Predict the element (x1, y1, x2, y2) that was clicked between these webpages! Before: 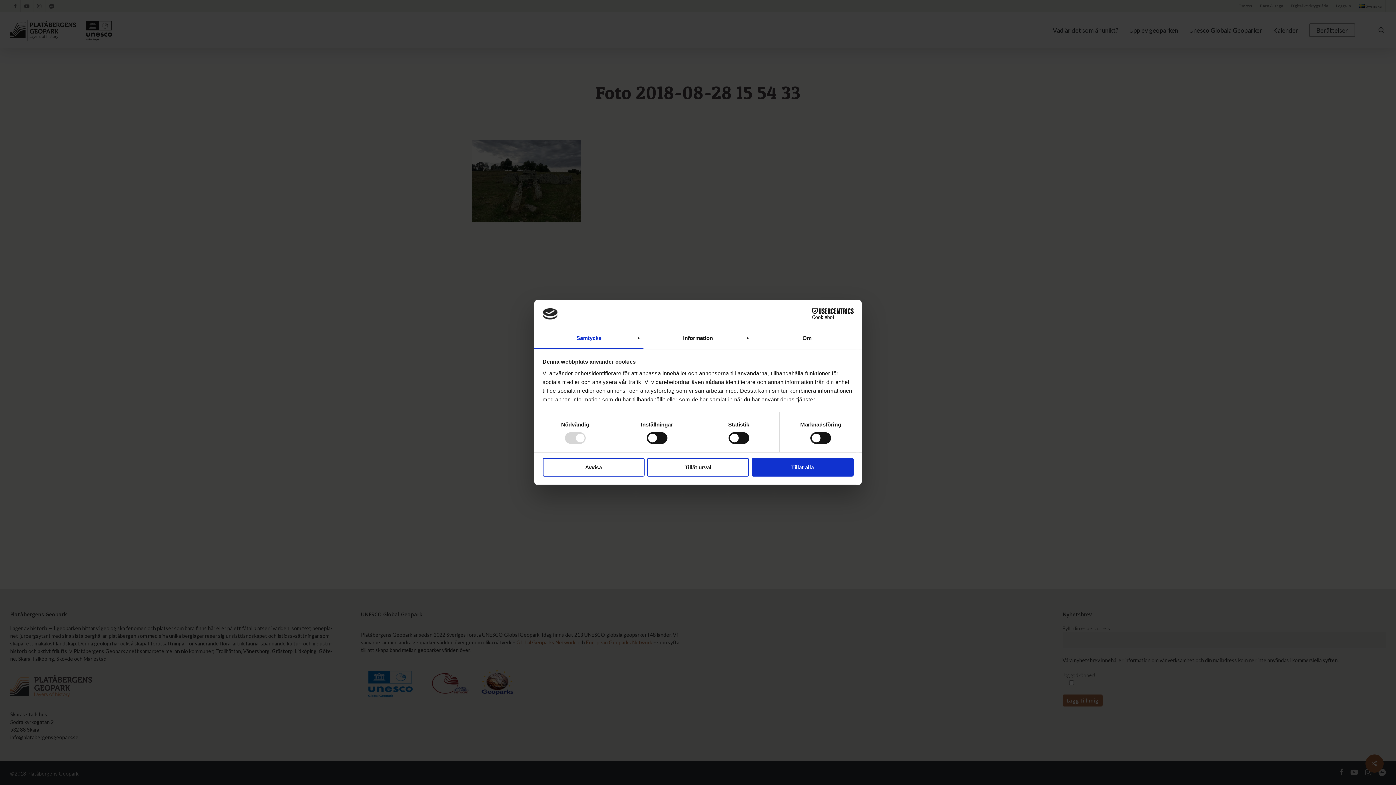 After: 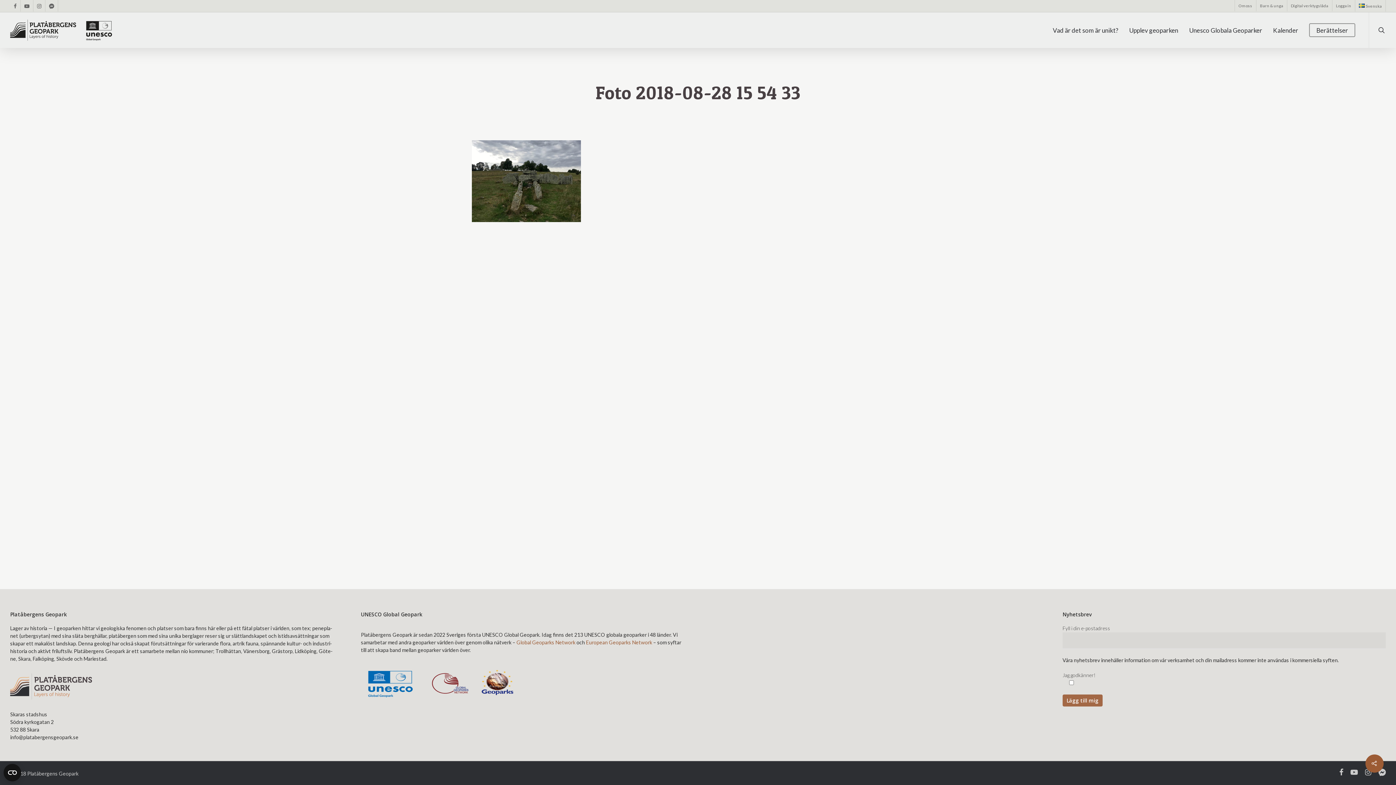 Action: bbox: (751, 458, 853, 476) label: Tillåt alla